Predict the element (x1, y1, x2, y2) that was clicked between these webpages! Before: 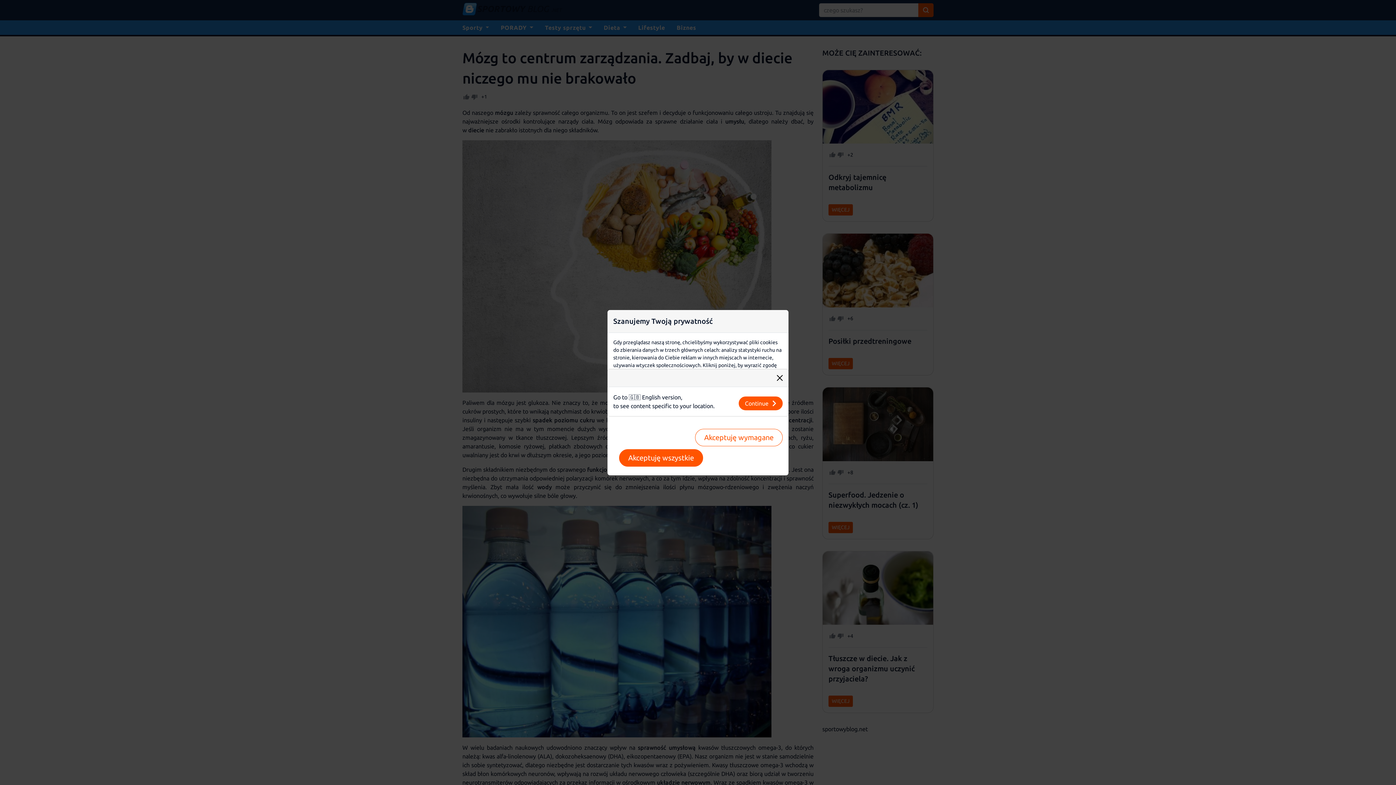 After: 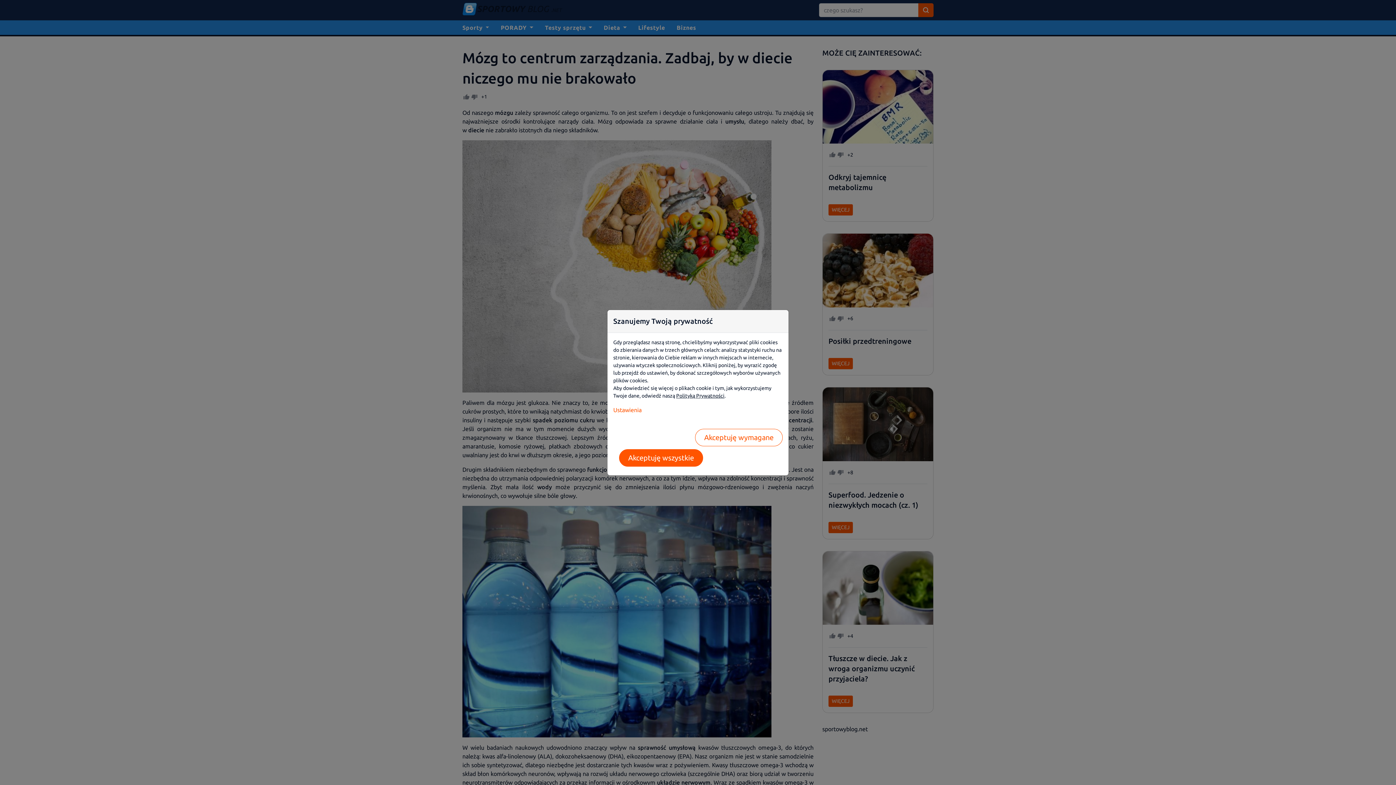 Action: label: Close bbox: (774, 372, 785, 383)